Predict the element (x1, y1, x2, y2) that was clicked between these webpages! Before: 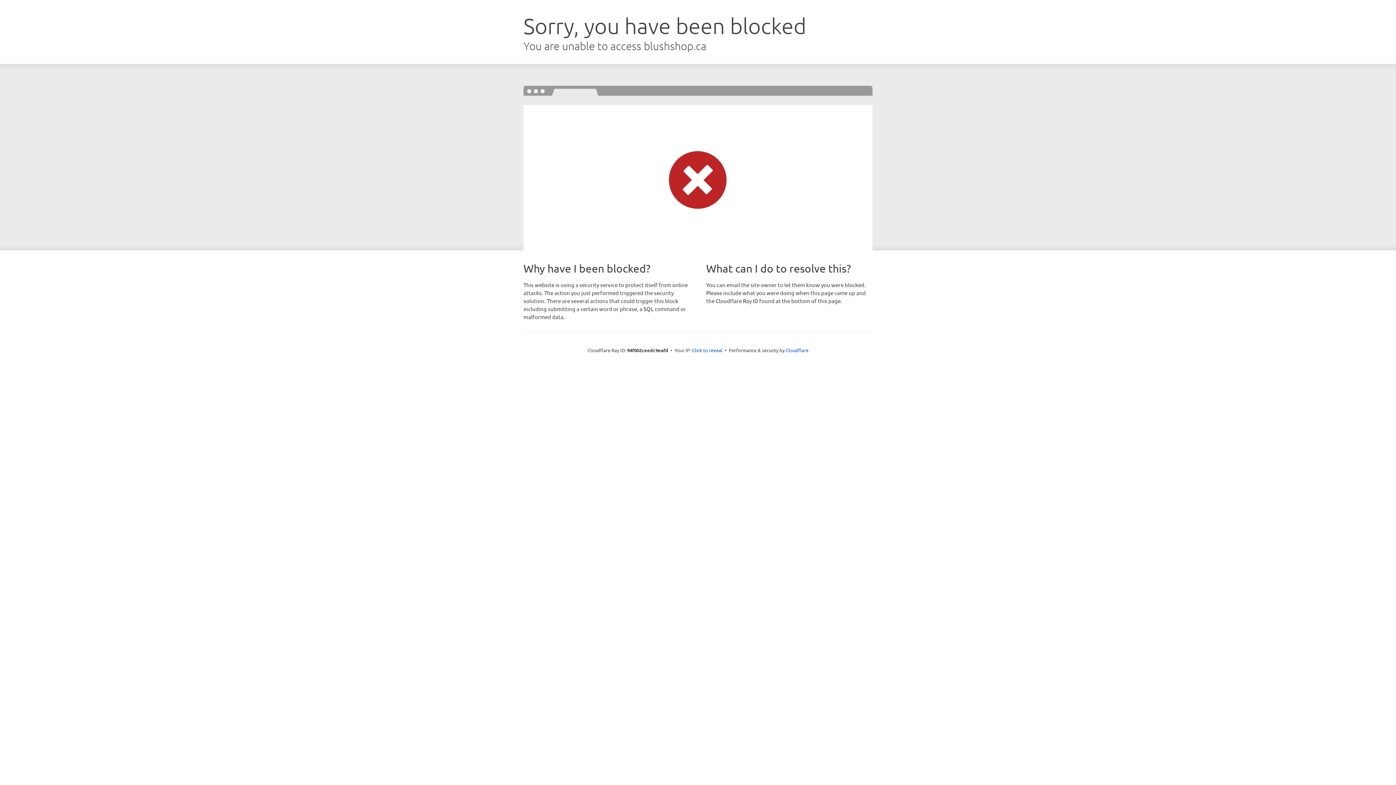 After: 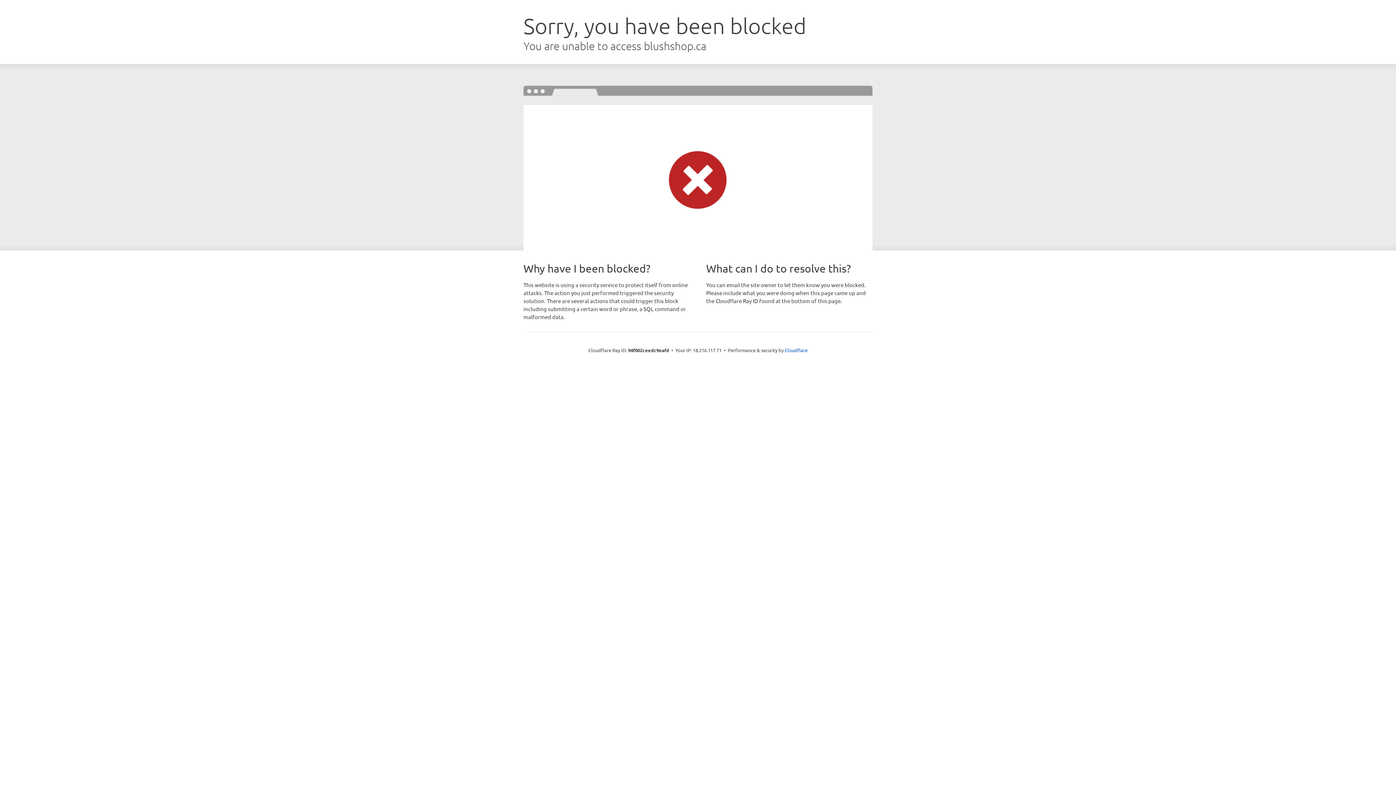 Action: bbox: (692, 346, 722, 353) label: Click to reveal